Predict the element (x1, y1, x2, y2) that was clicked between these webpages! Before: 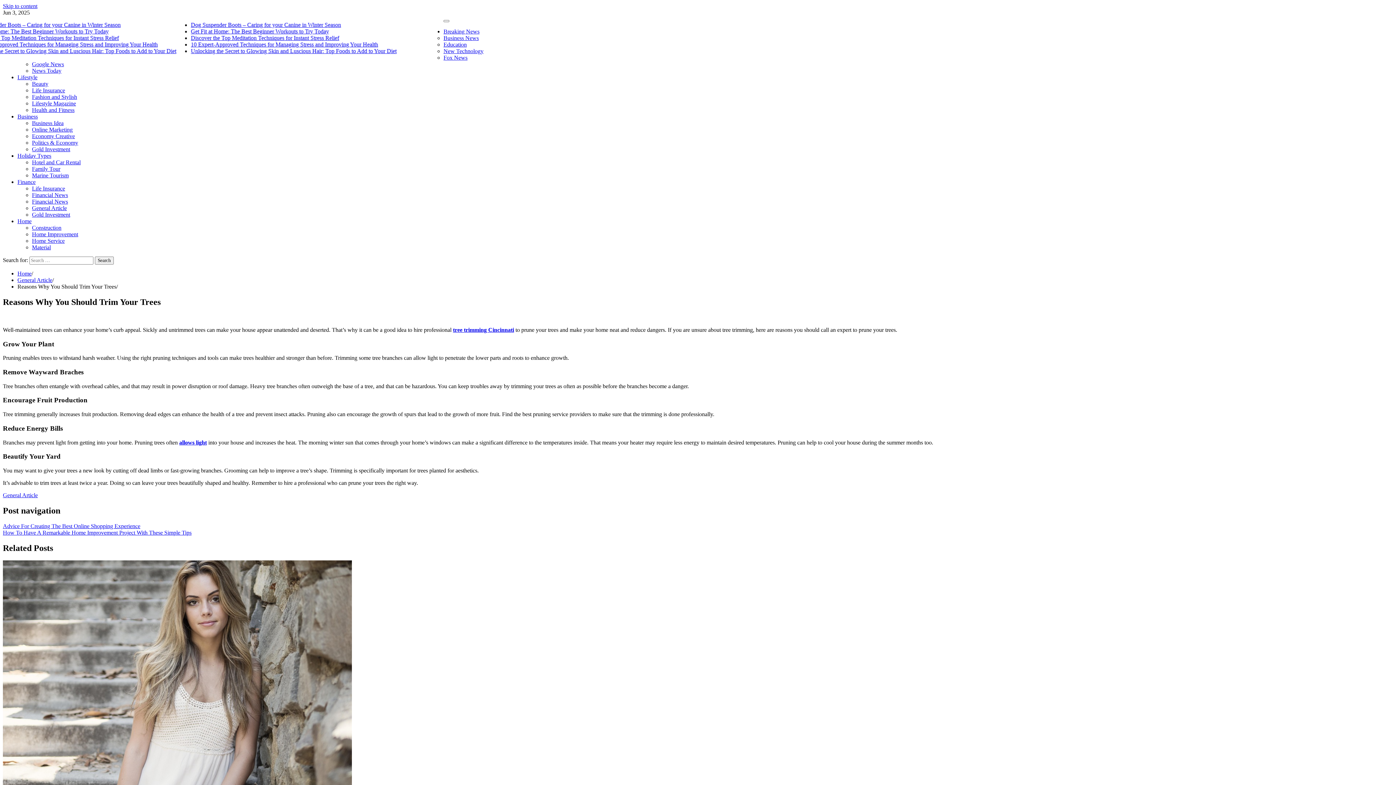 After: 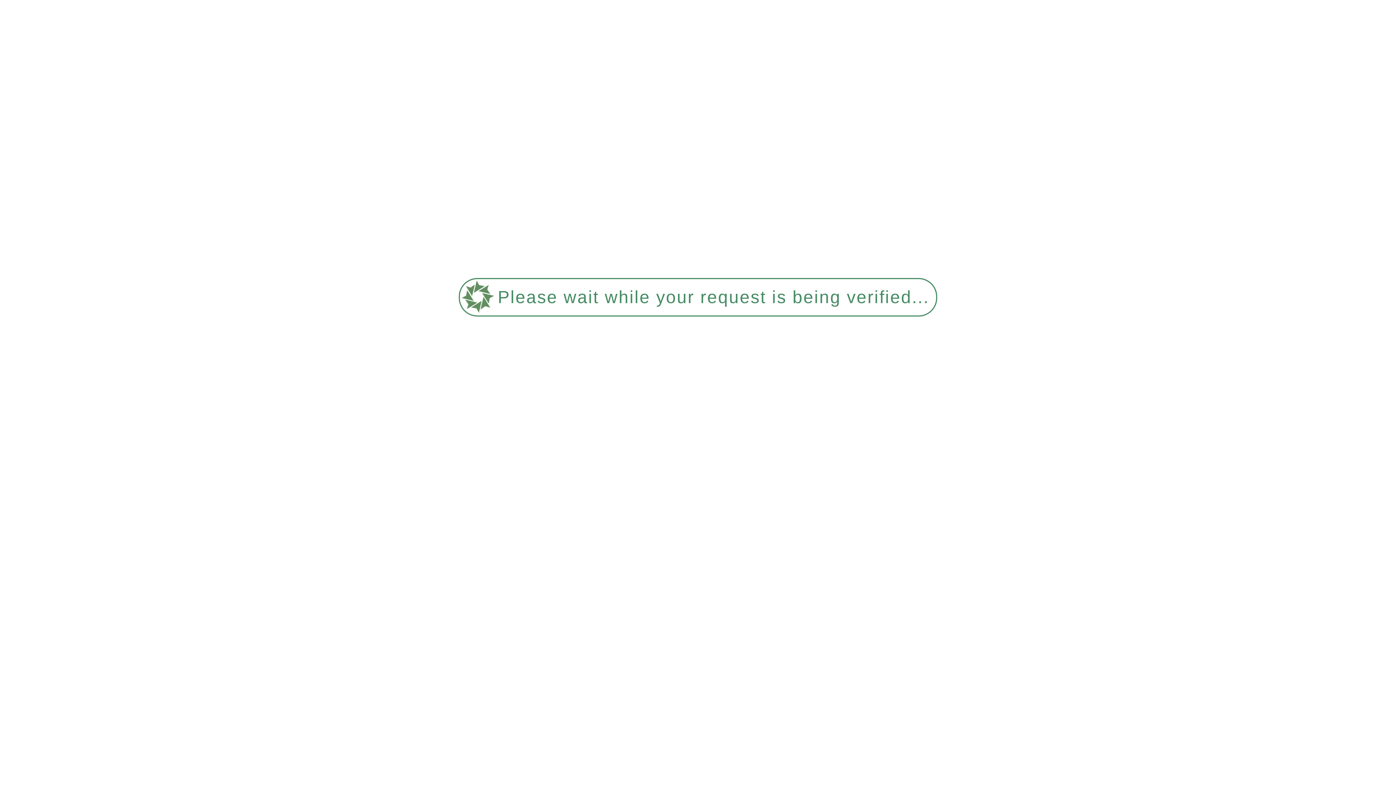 Action: label: Economy Creative bbox: (32, 133, 74, 139)